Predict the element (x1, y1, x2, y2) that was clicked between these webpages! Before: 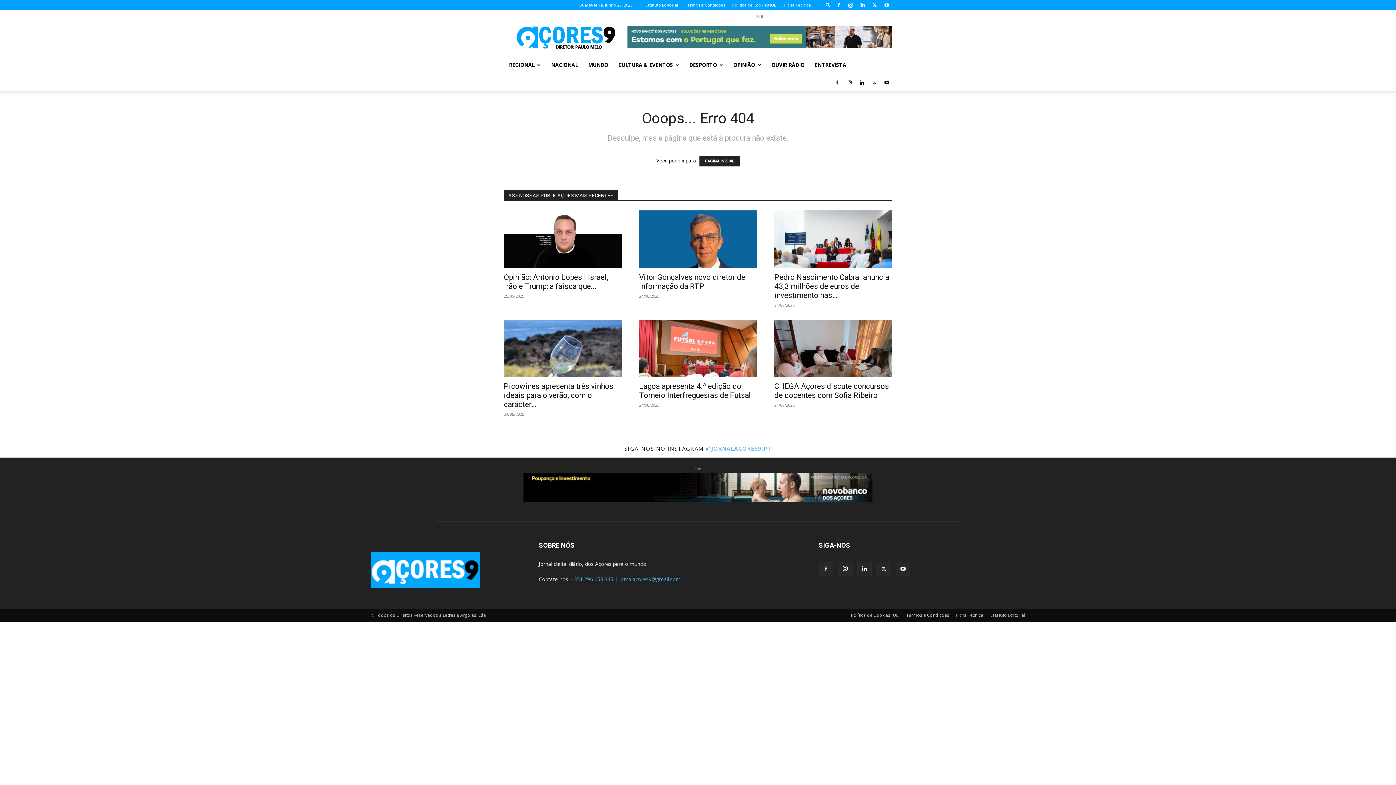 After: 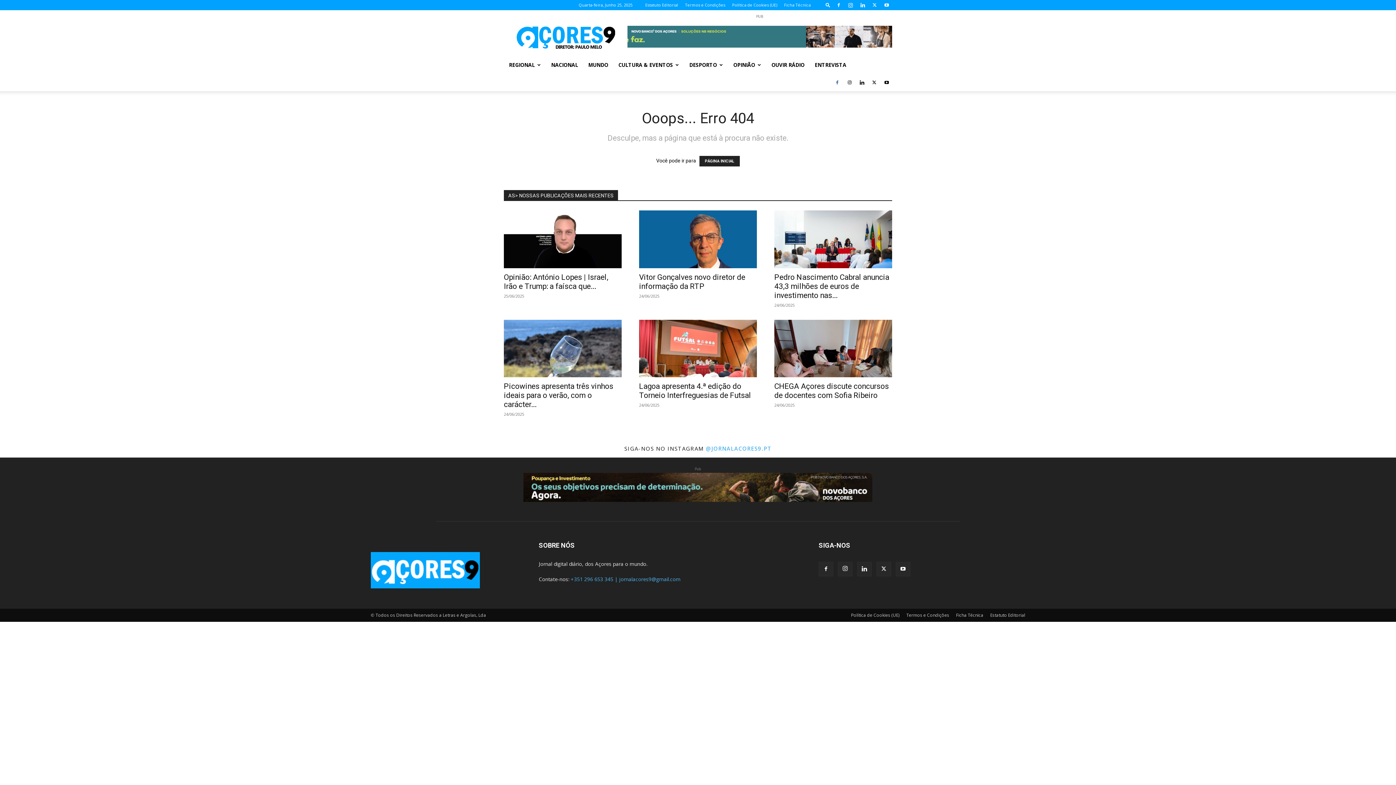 Action: bbox: (832, 73, 842, 91)